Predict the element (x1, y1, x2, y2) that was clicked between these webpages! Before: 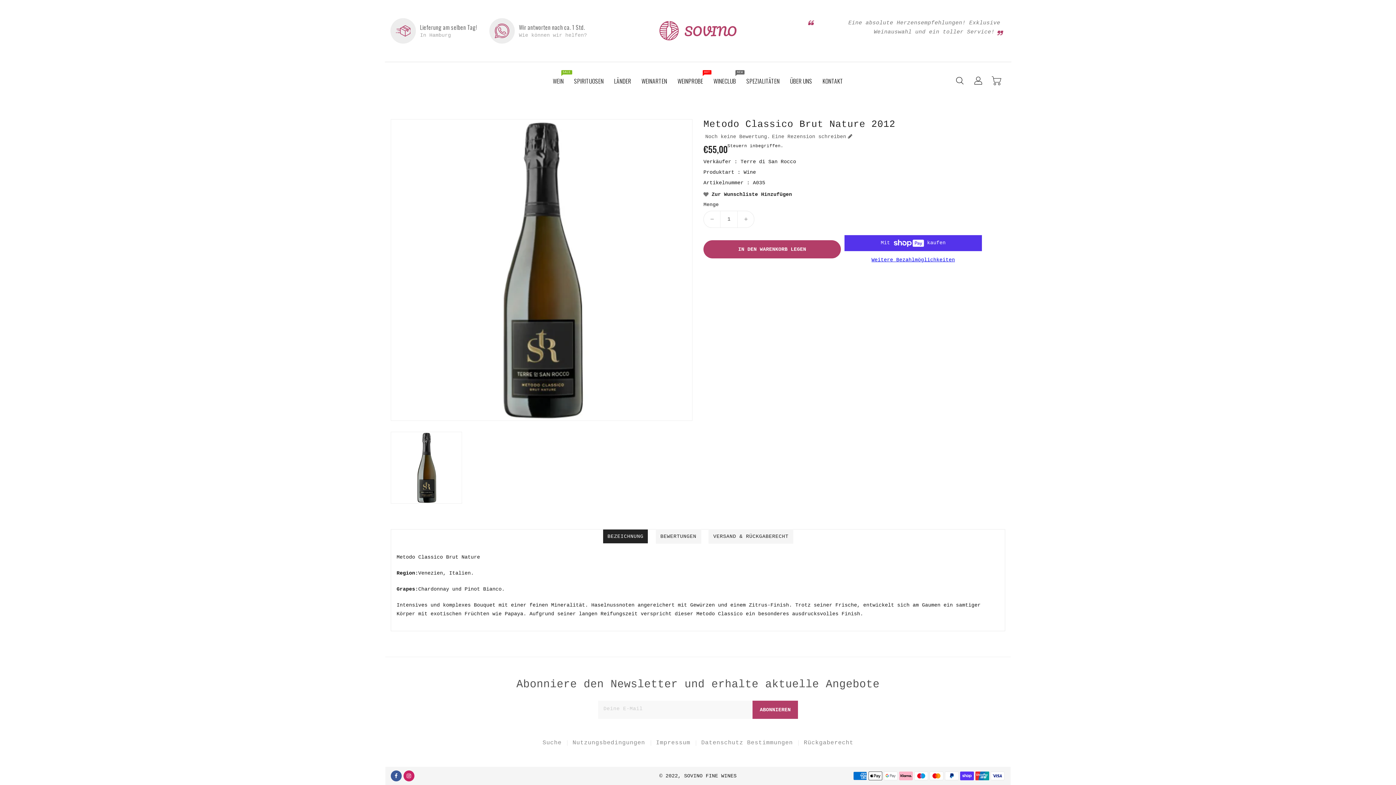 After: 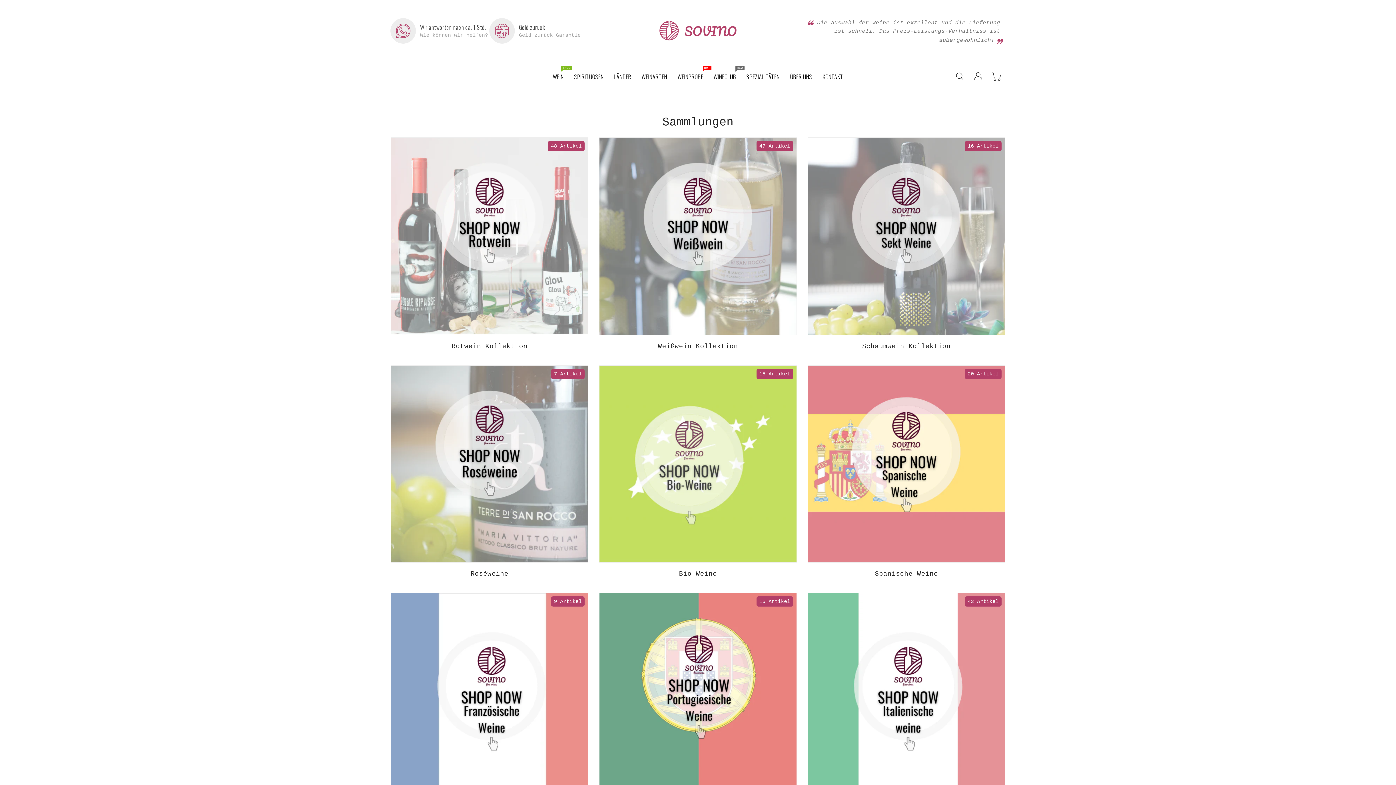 Action: label: LÄNDER bbox: (610, 71, 635, 90)